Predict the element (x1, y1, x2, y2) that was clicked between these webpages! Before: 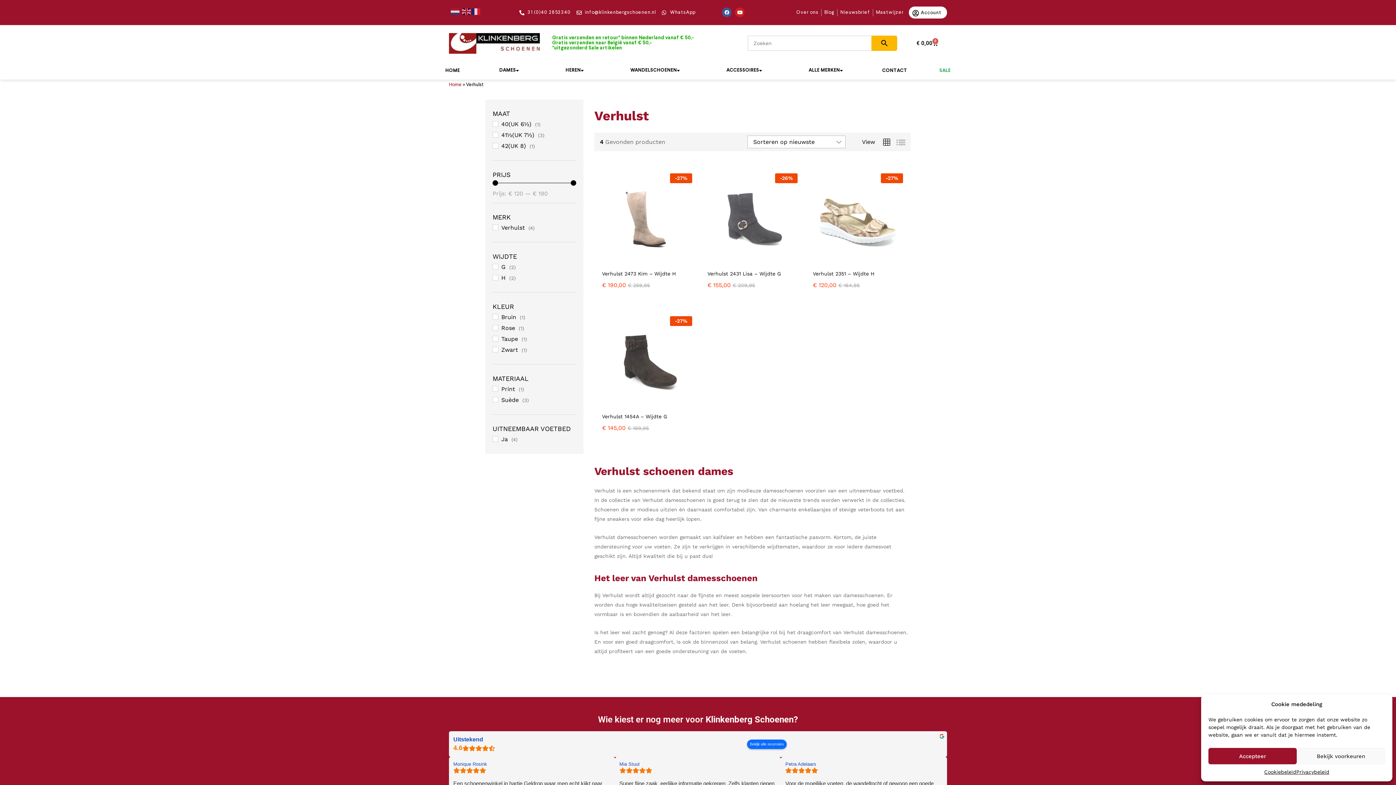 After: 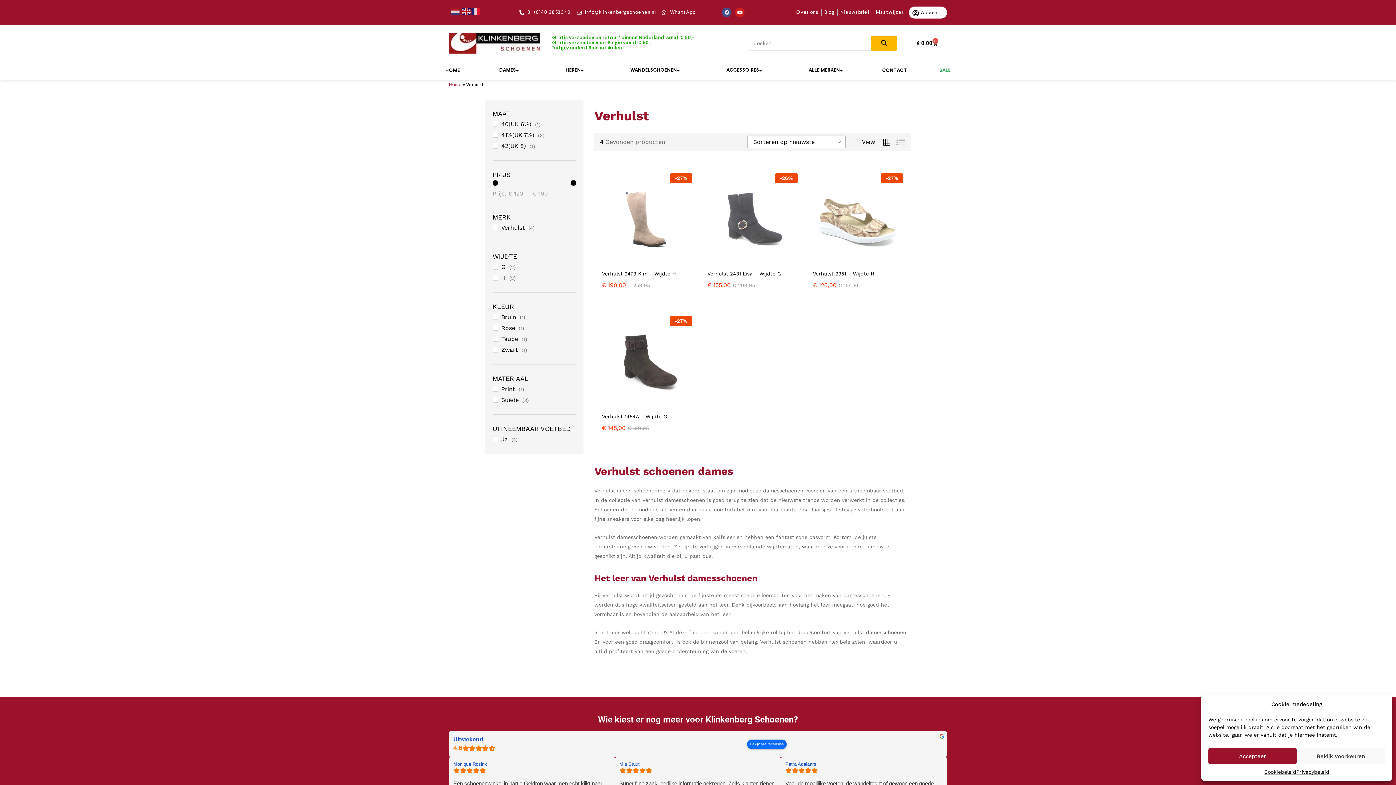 Action: label: Facebook bbox: (722, 7, 731, 17)